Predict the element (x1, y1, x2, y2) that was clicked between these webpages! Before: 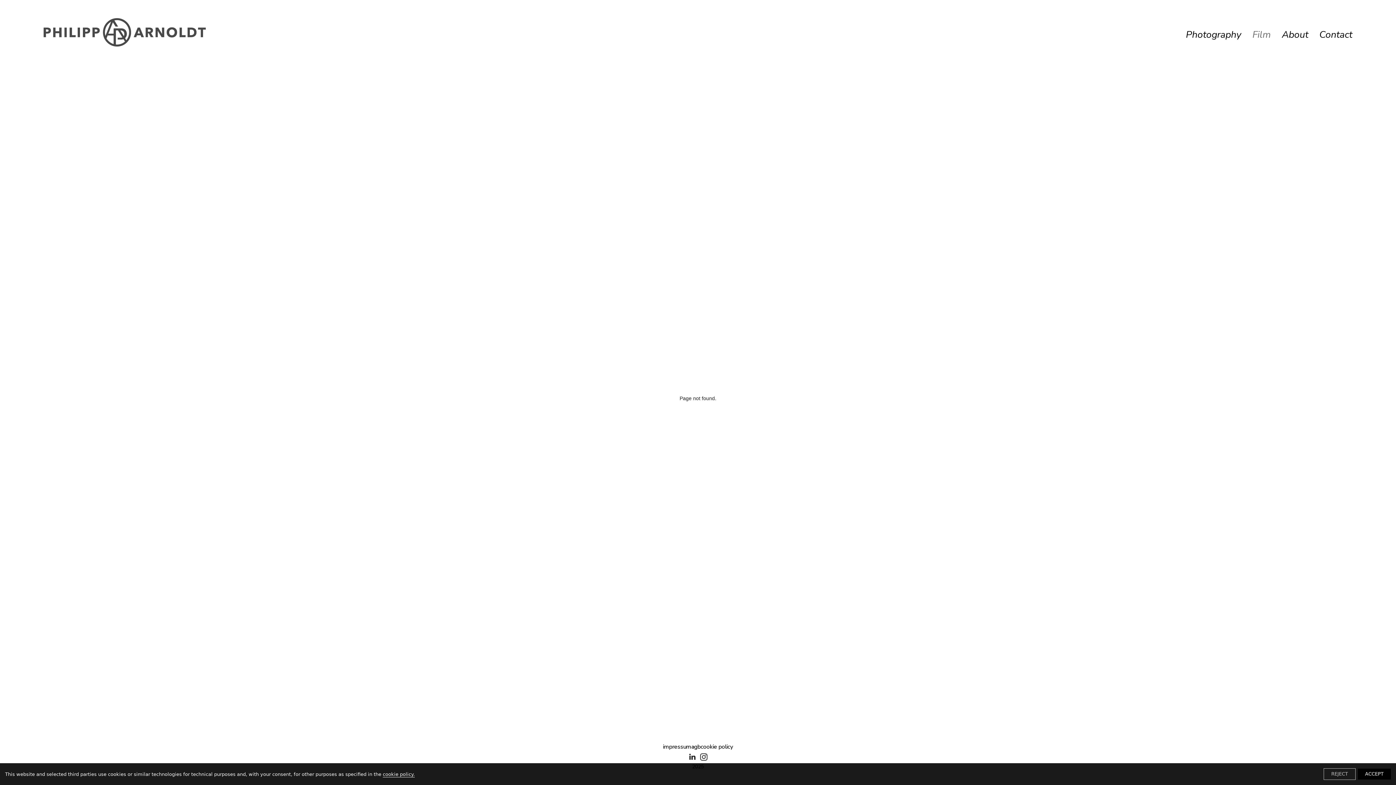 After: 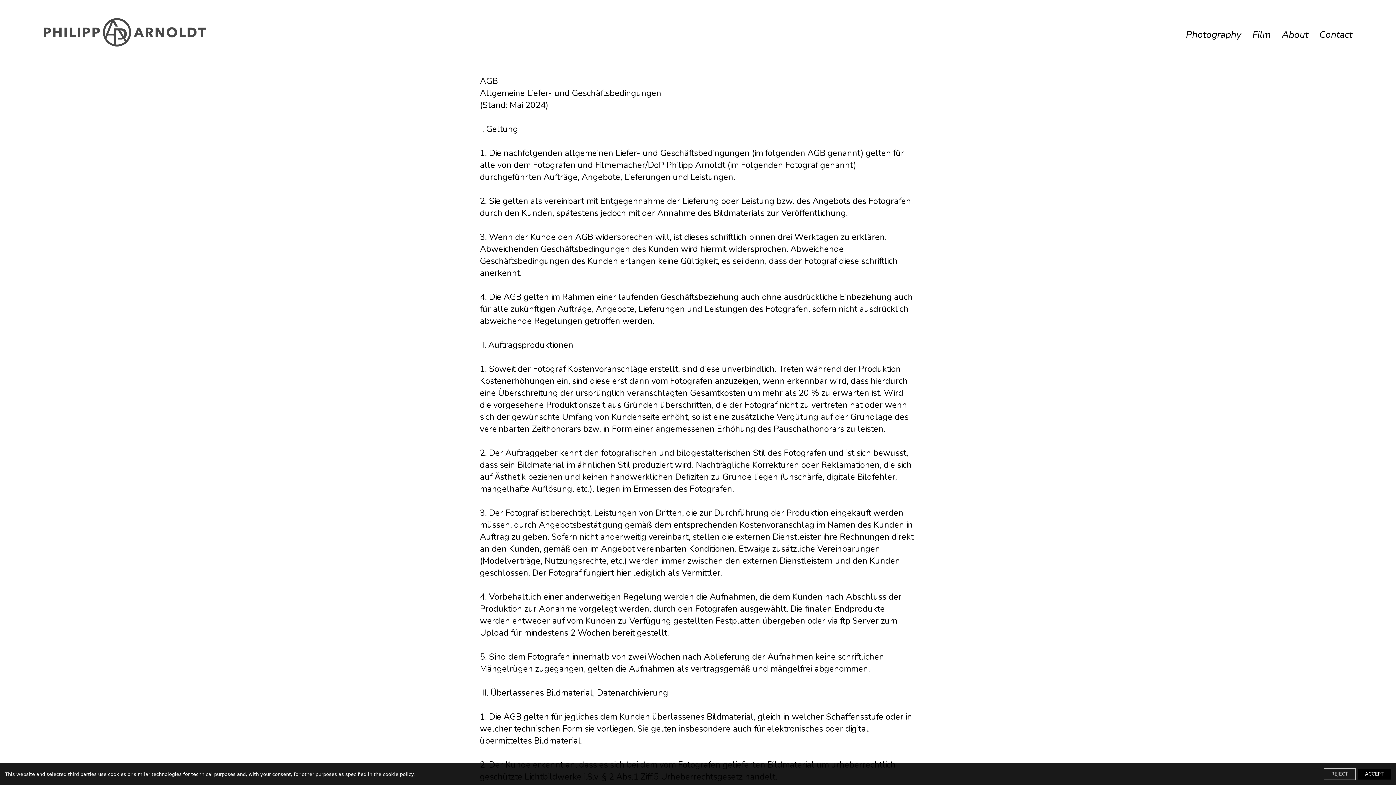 Action: label: agb bbox: (691, 743, 700, 751)